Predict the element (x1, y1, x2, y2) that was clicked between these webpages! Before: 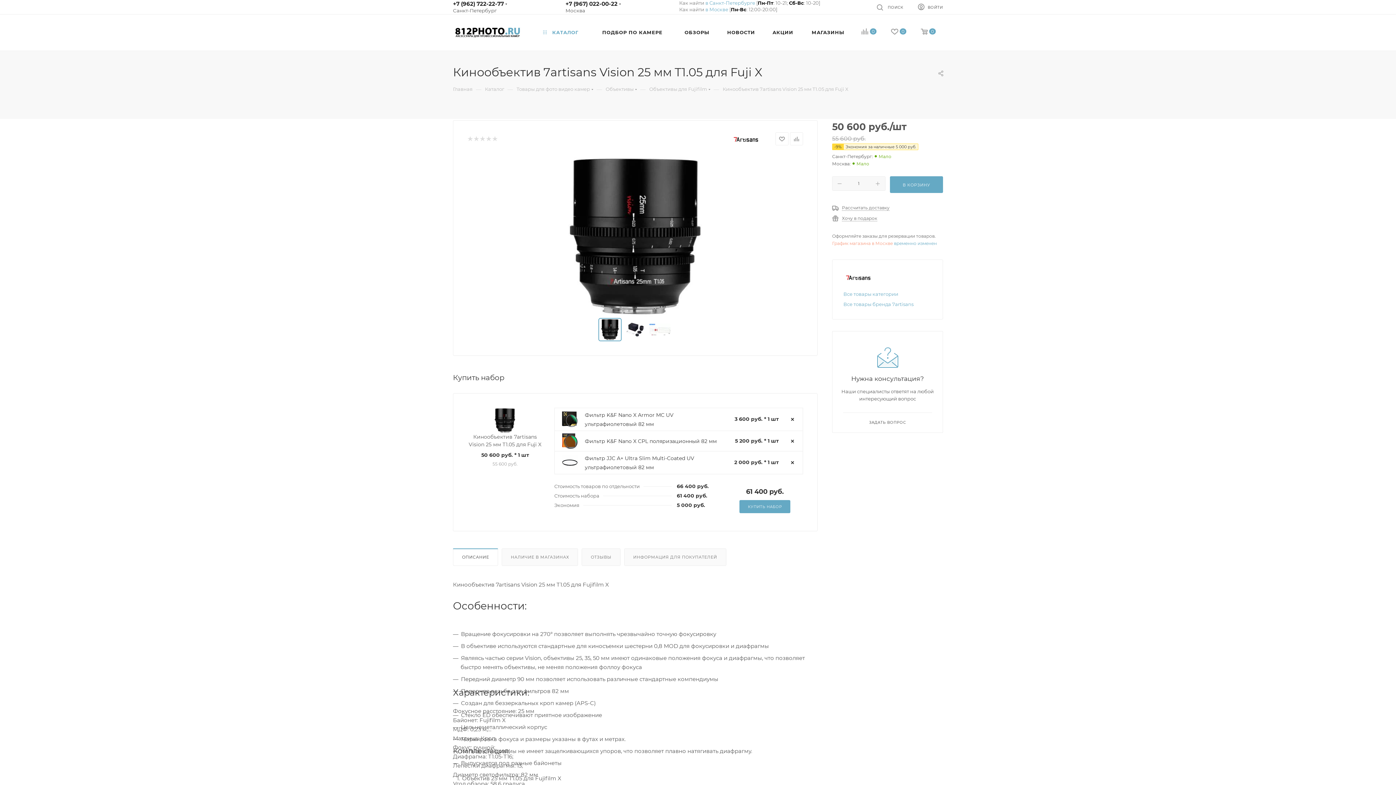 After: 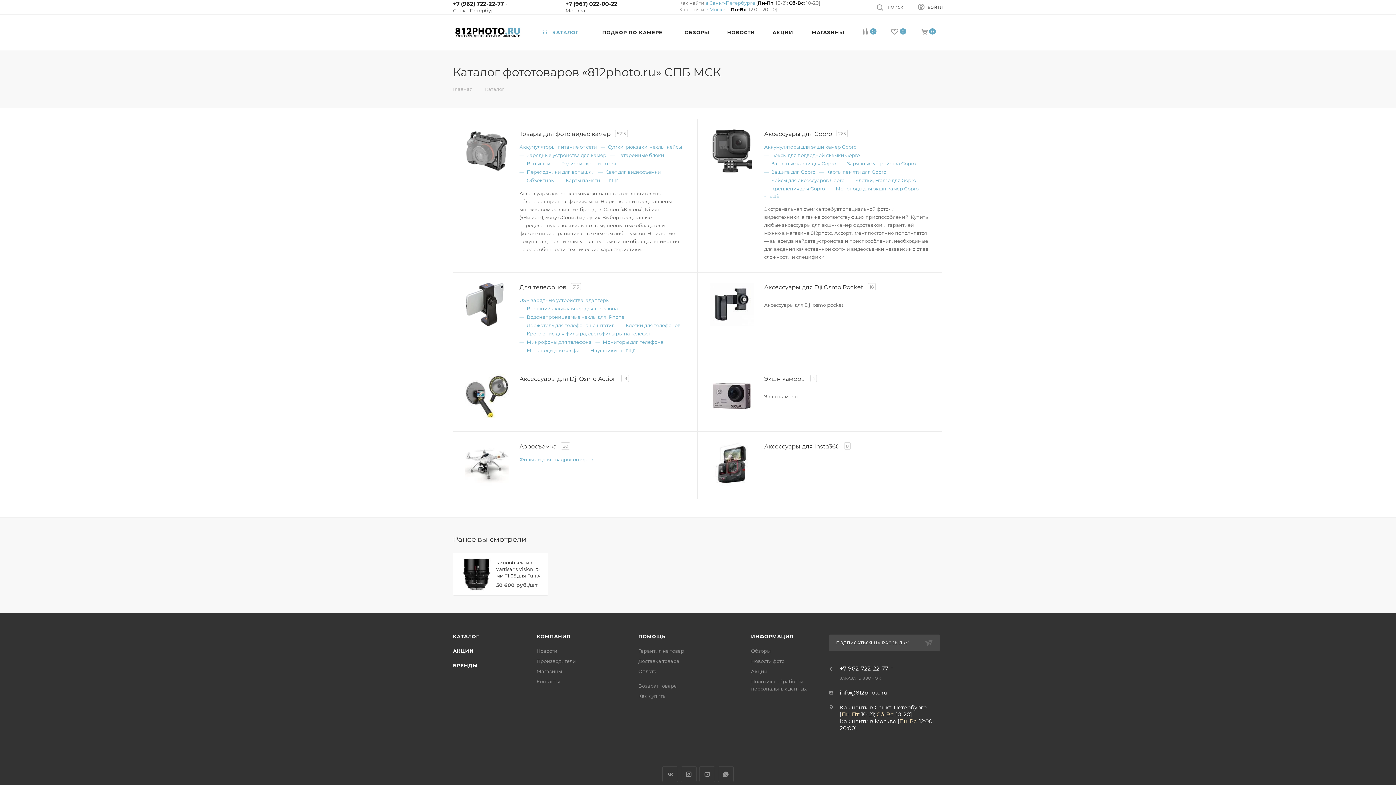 Action: bbox: (485, 85, 504, 92) label: Каталог